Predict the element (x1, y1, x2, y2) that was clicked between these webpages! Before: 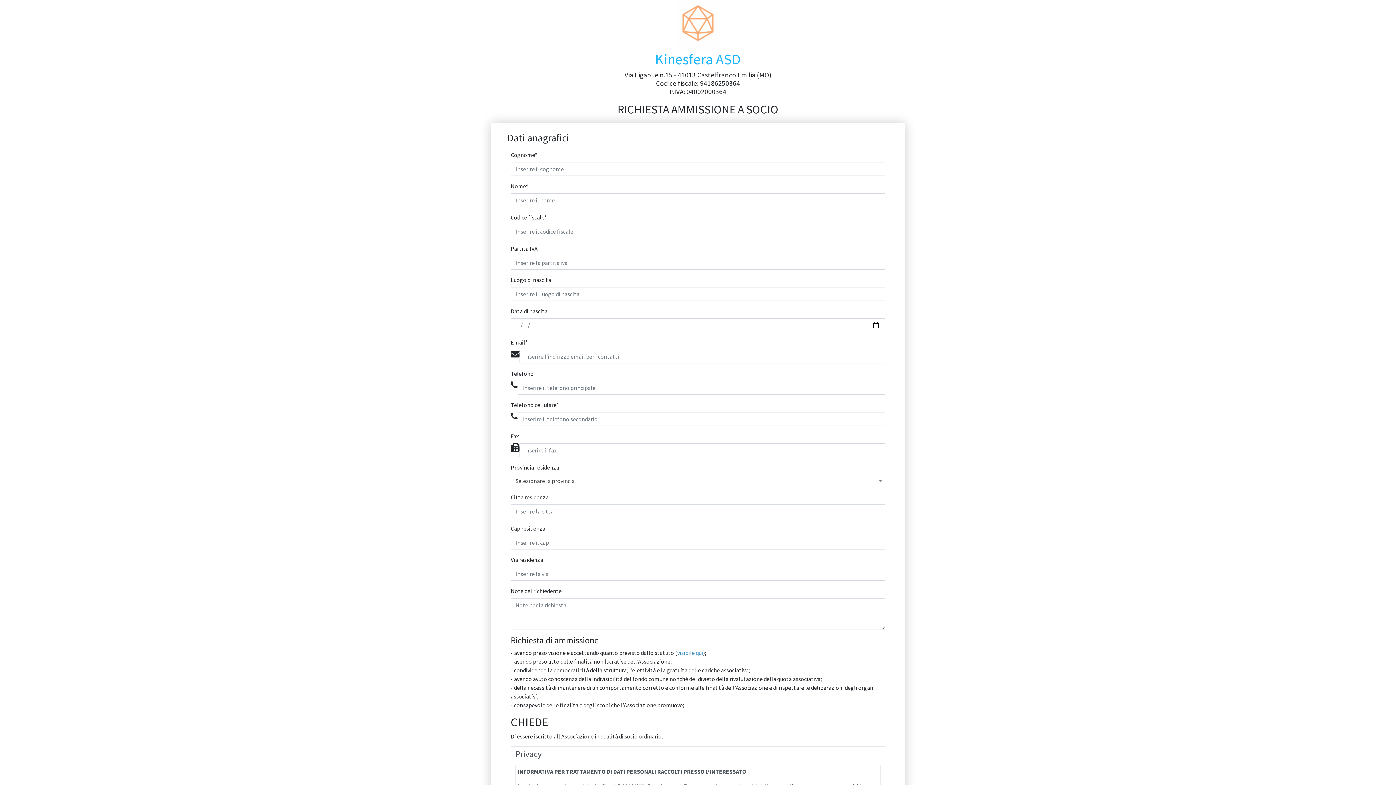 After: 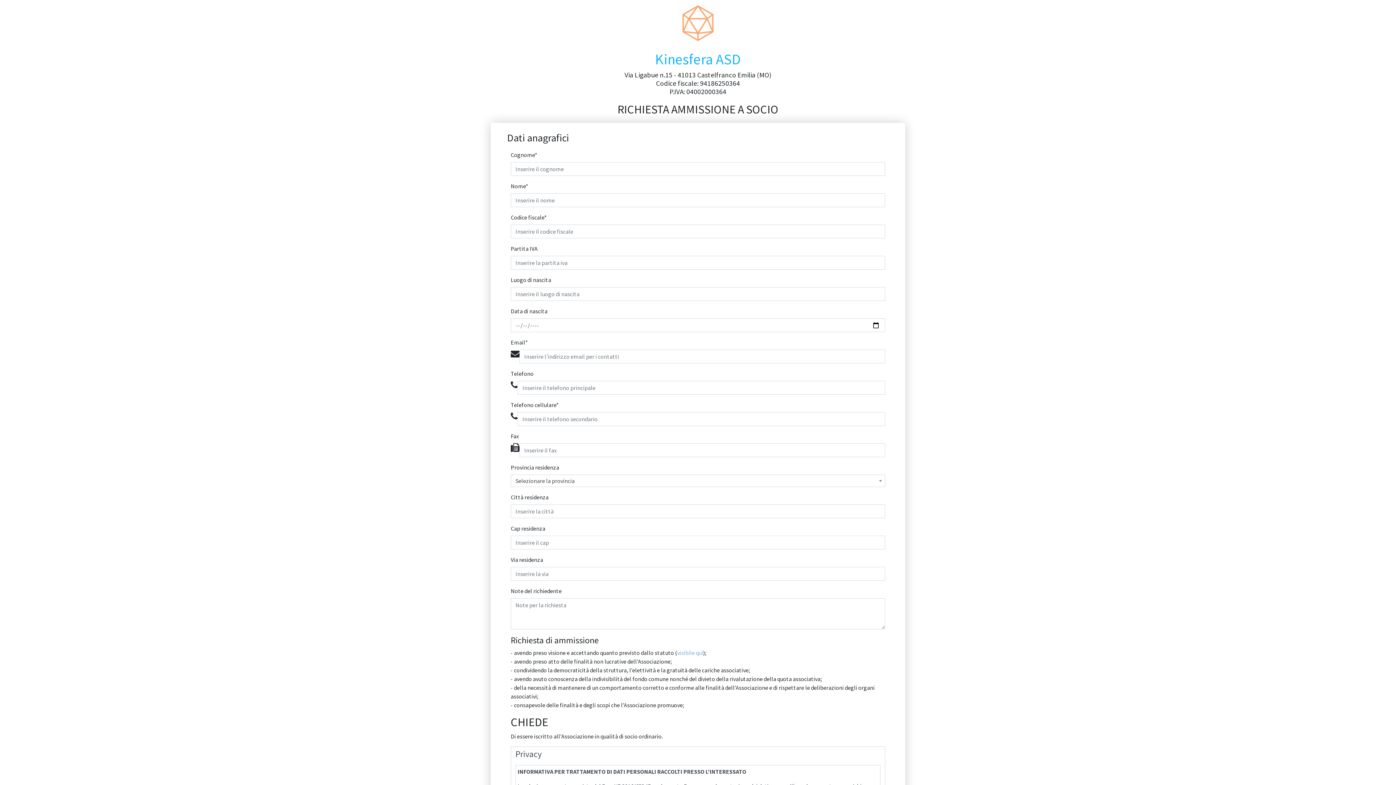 Action: bbox: (677, 649, 703, 656) label: visibile qui